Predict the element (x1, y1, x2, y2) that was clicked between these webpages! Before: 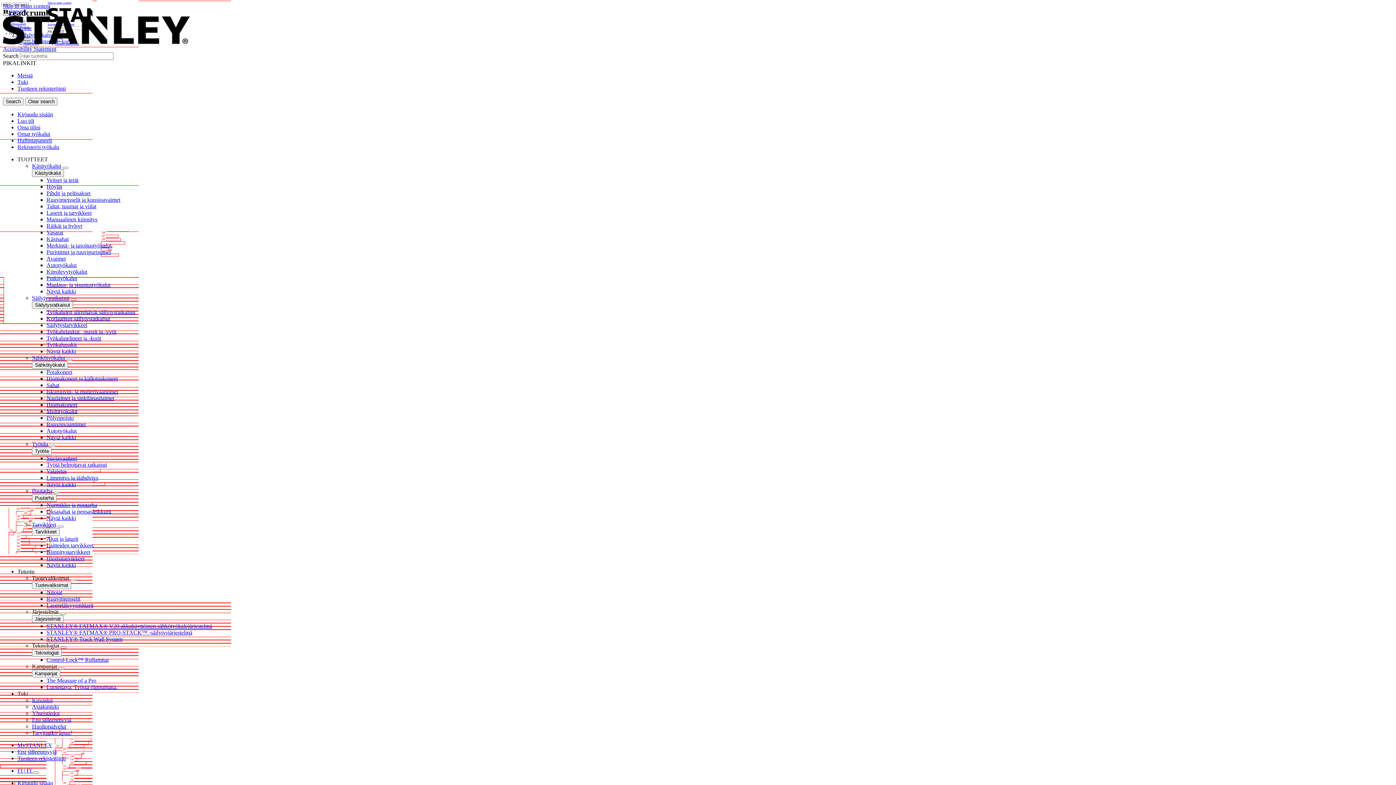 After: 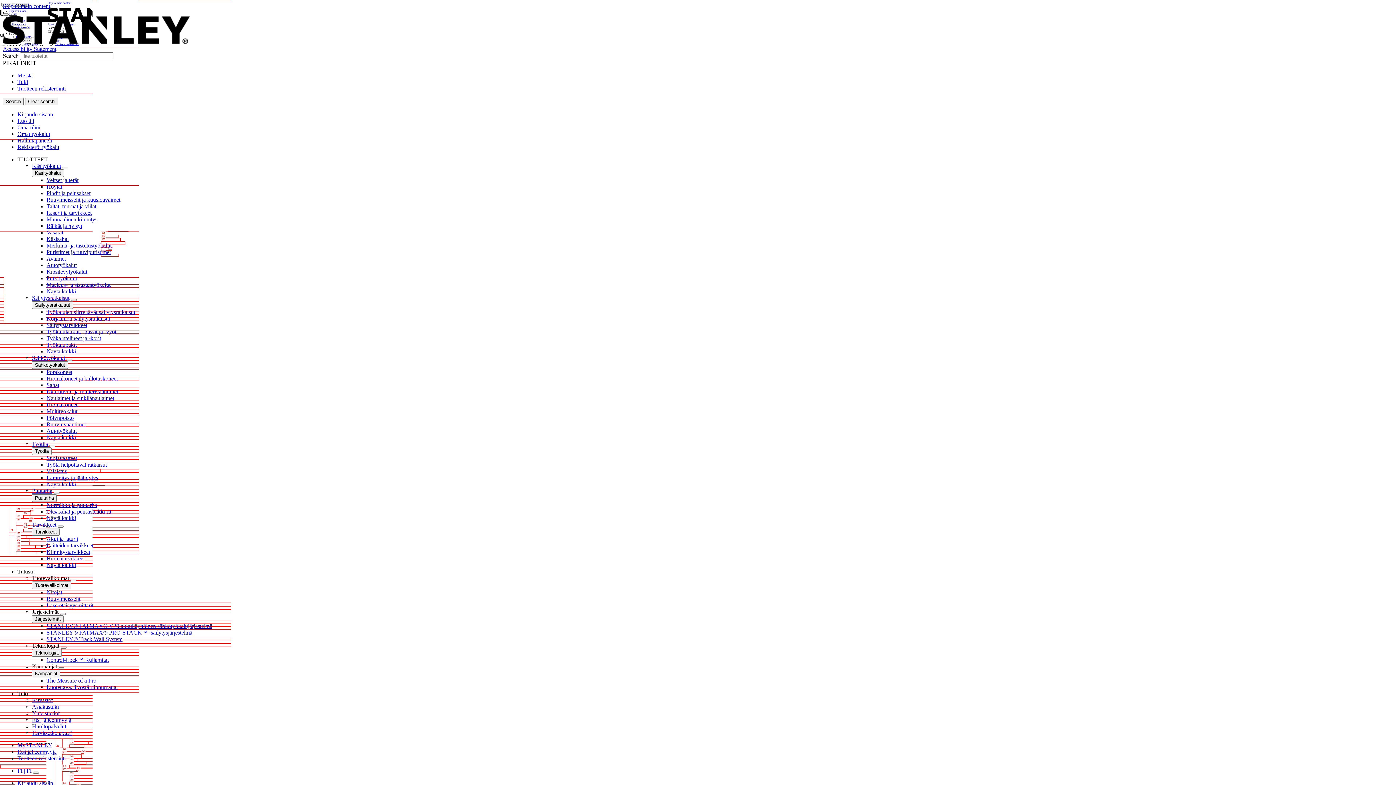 Action: bbox: (32, 354, 65, 361) label: Sähkötyökalut